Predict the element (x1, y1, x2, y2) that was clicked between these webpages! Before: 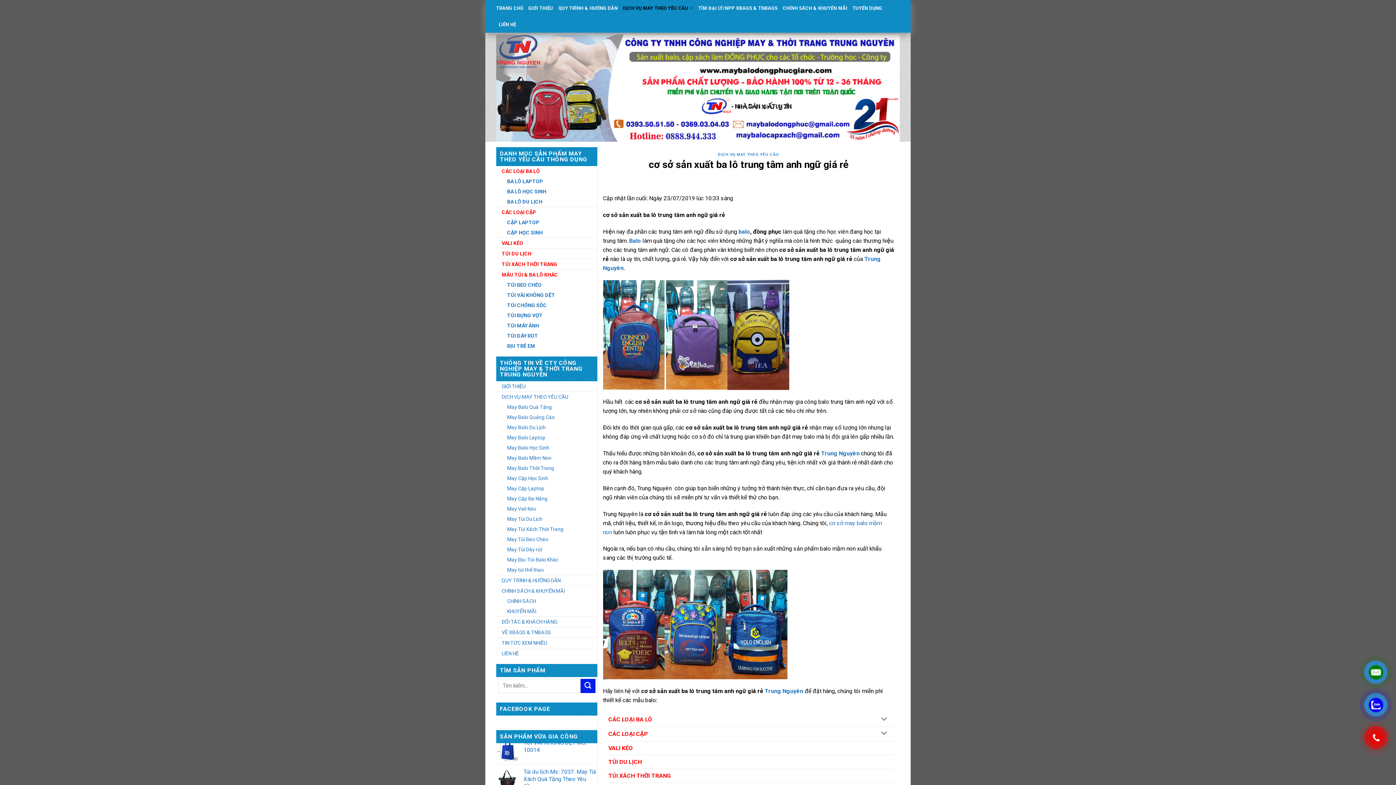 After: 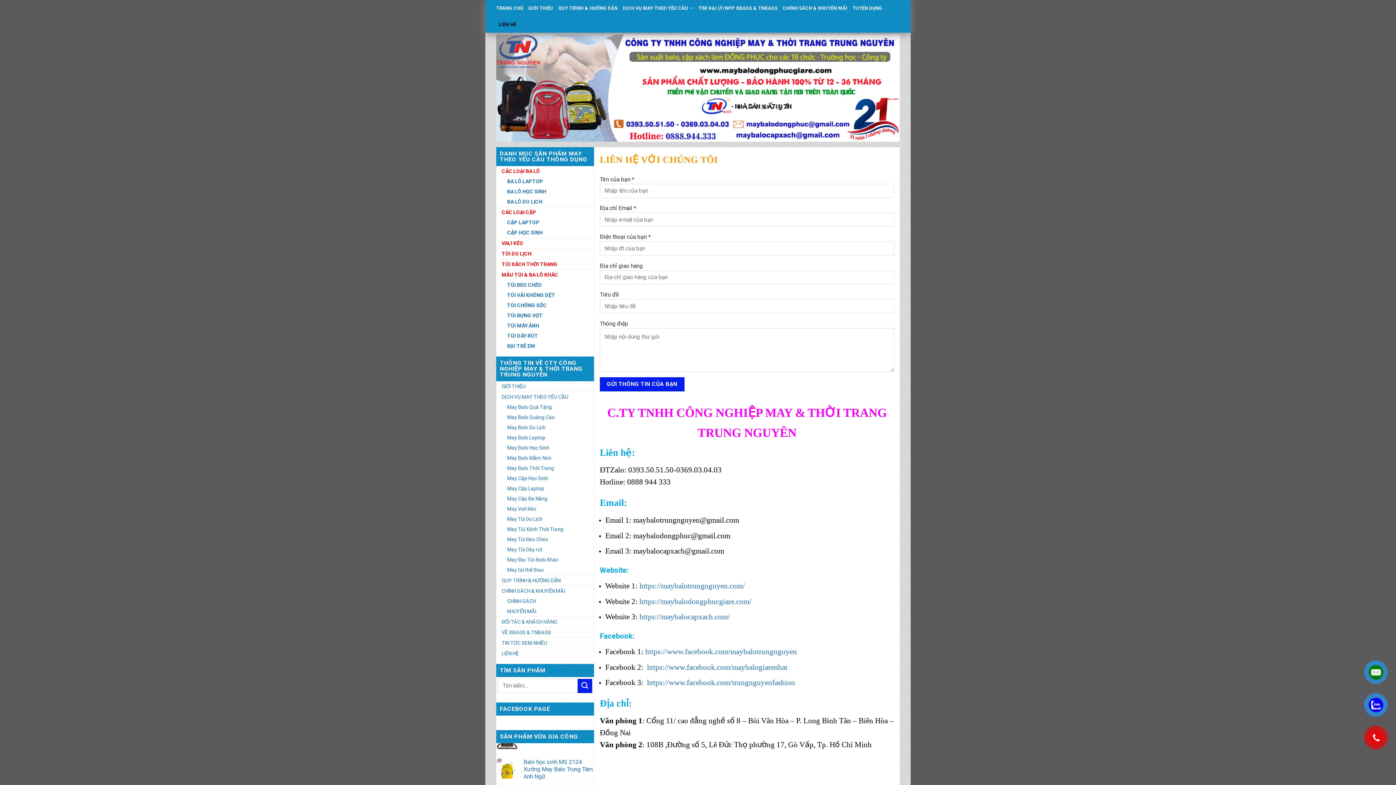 Action: bbox: (498, 16, 516, 32) label: LIÊN HỆ